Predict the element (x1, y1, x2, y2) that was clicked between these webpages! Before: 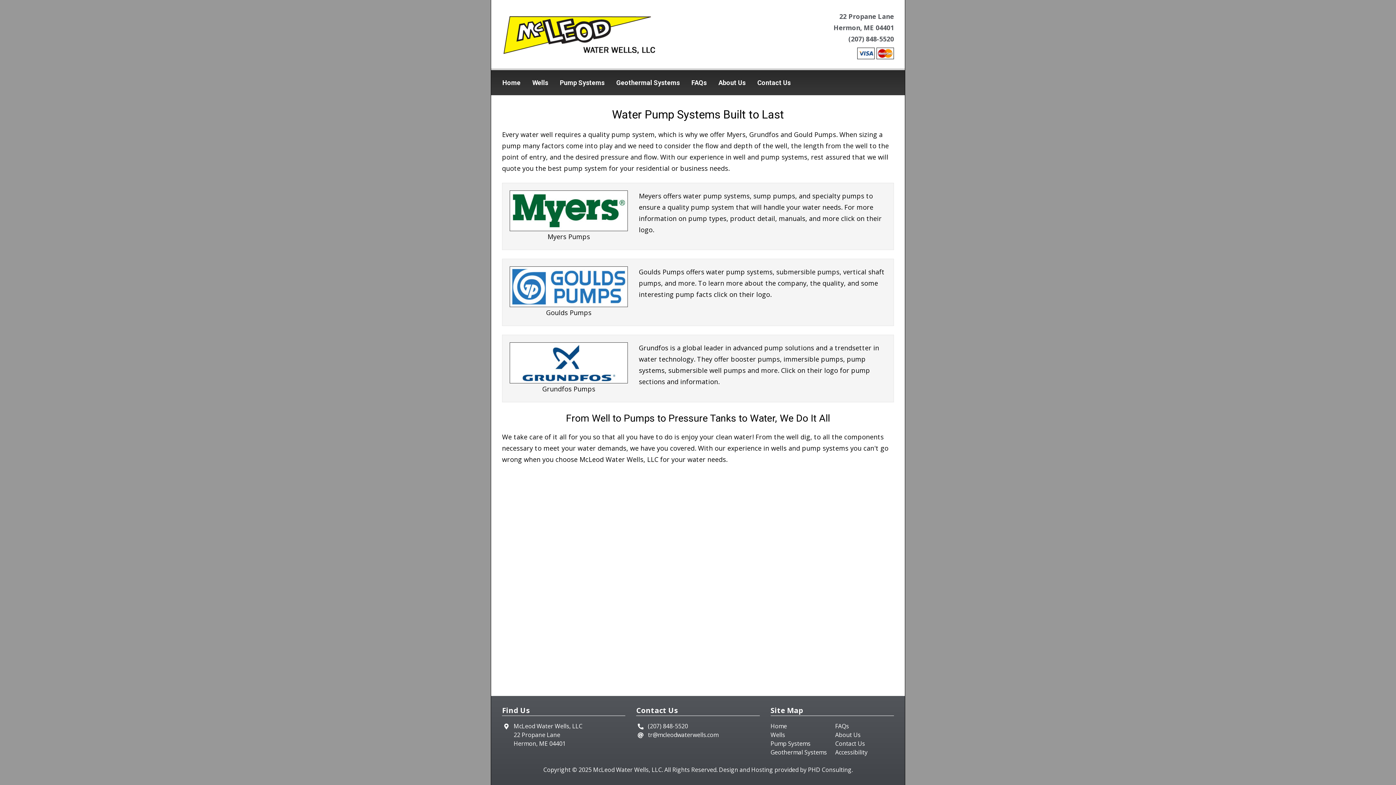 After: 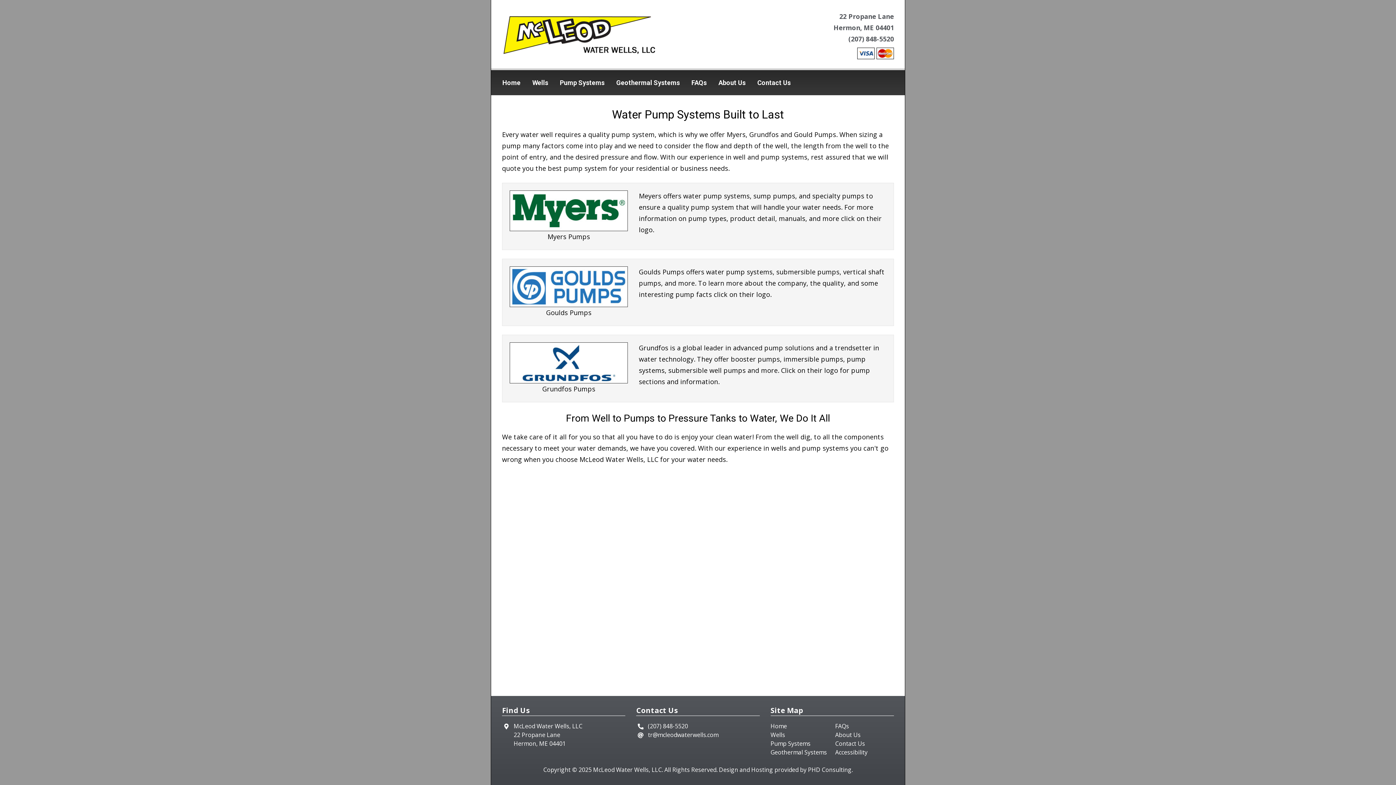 Action: bbox: (509, 281, 628, 290) label: This link opens in a new tab.